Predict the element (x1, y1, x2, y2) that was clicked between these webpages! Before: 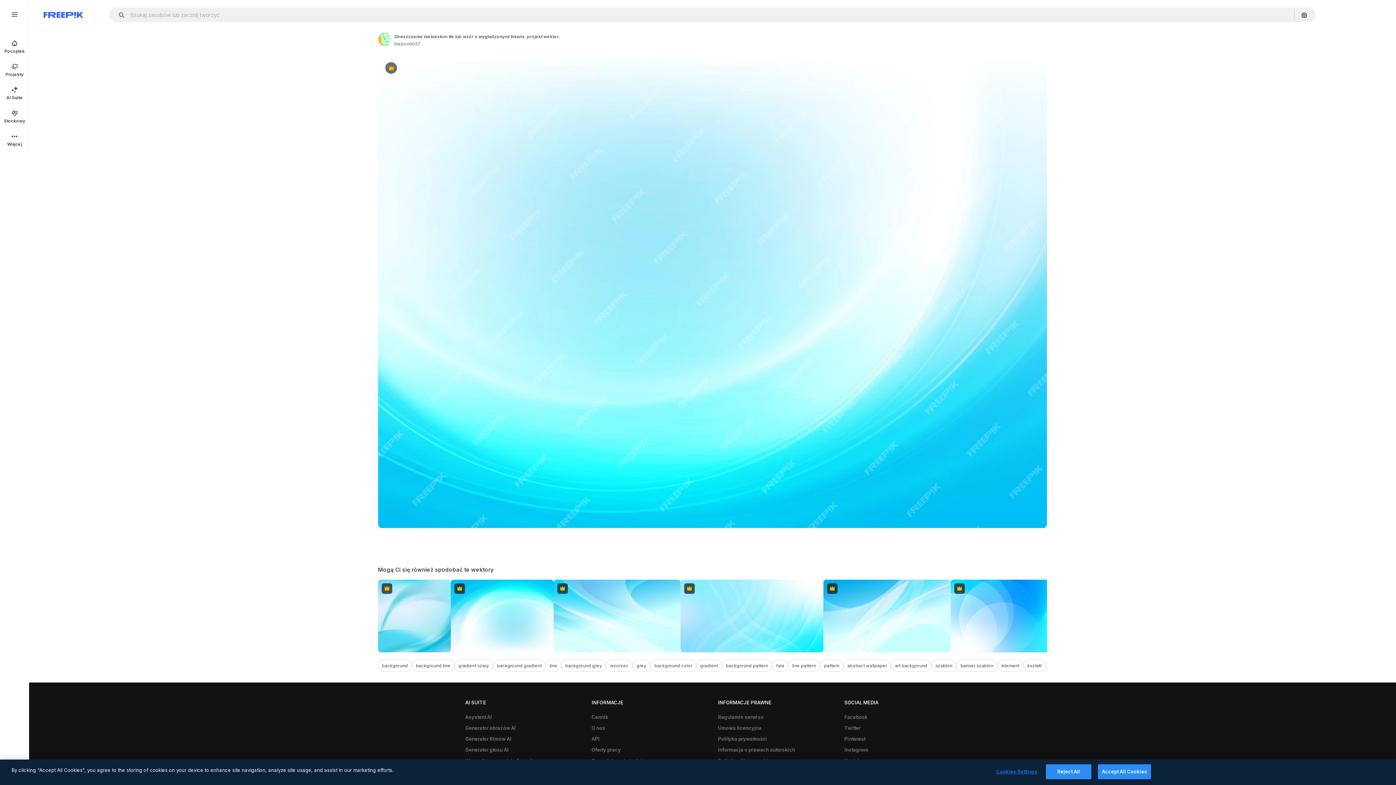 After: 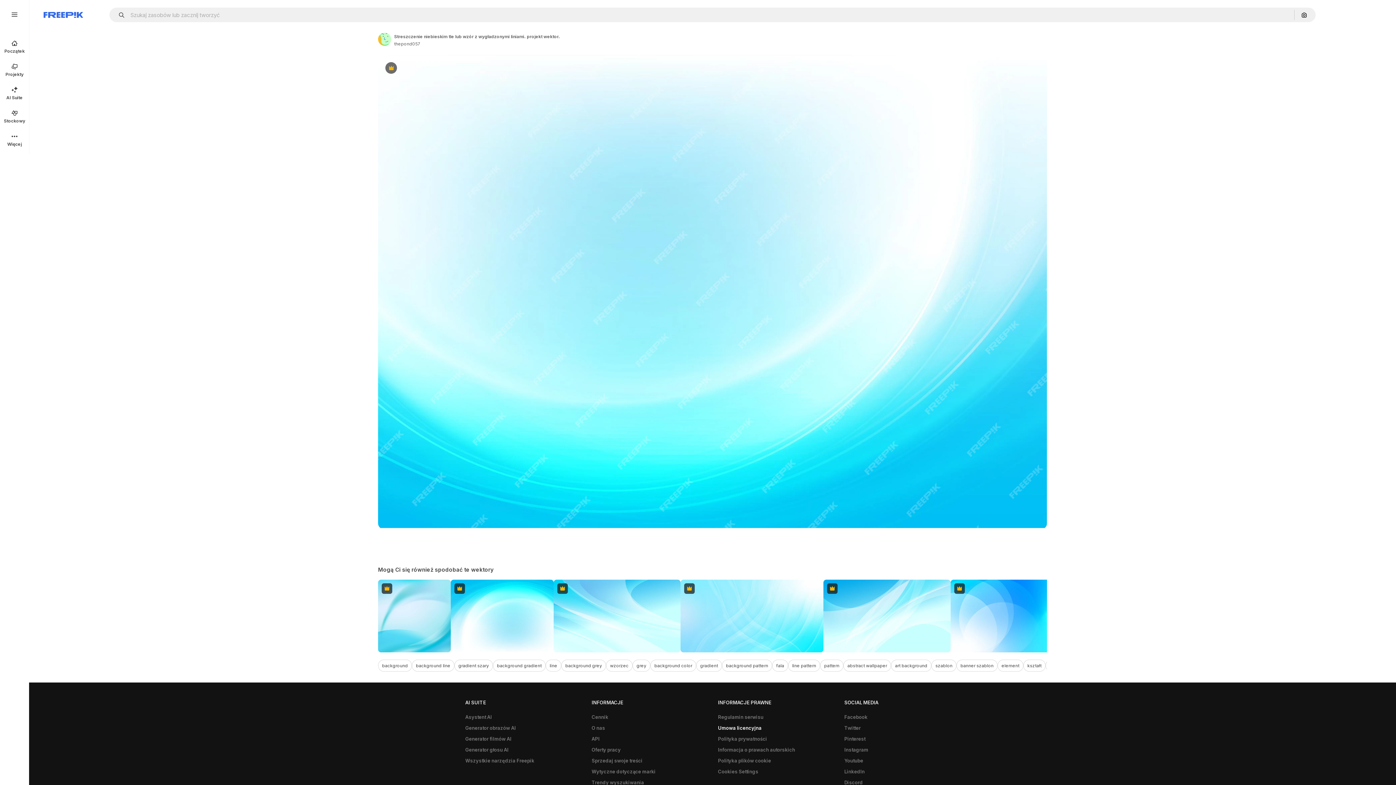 Action: label: Umowa licencyjna bbox: (714, 722, 765, 733)